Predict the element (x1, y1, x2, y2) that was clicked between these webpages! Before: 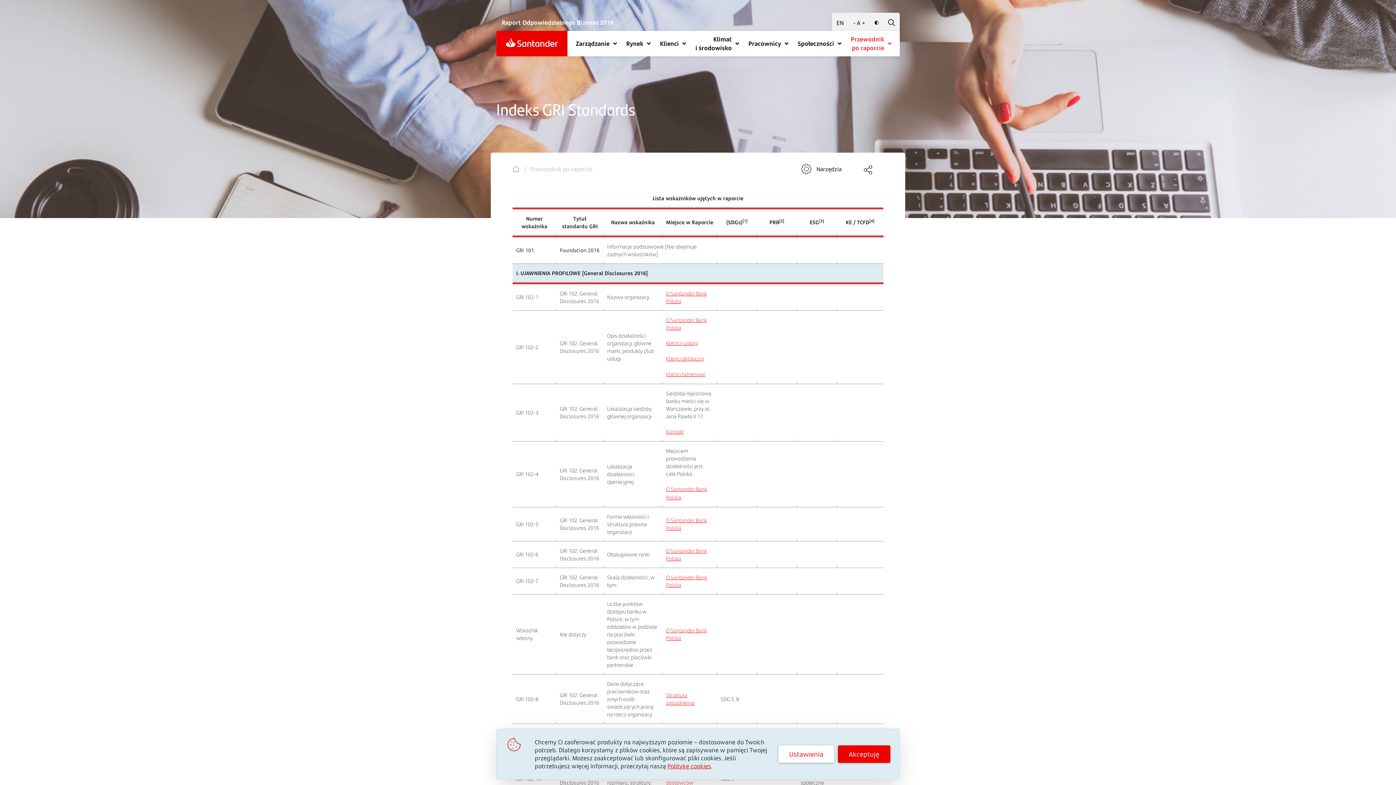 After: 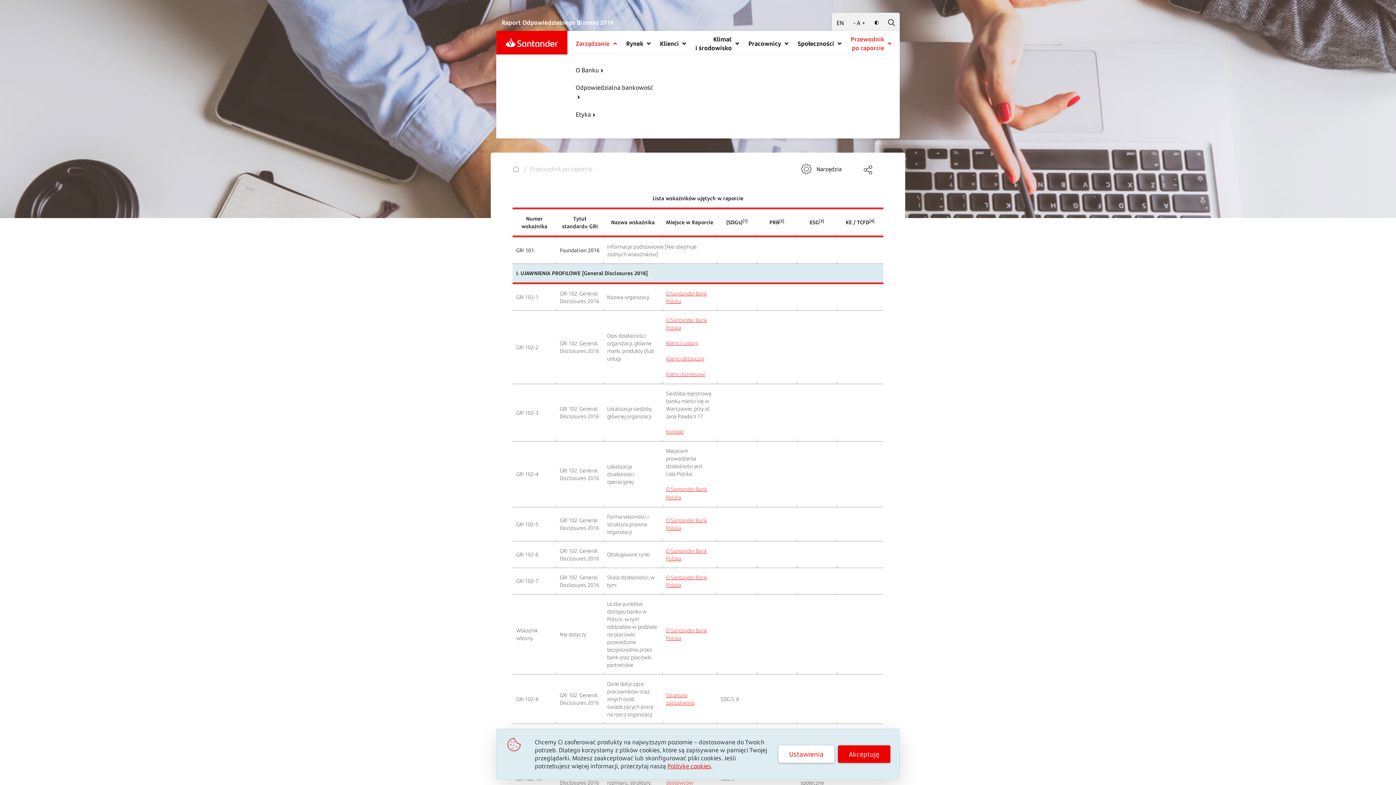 Action: label: Zarządzanie bbox: (575, 39, 617, 48)